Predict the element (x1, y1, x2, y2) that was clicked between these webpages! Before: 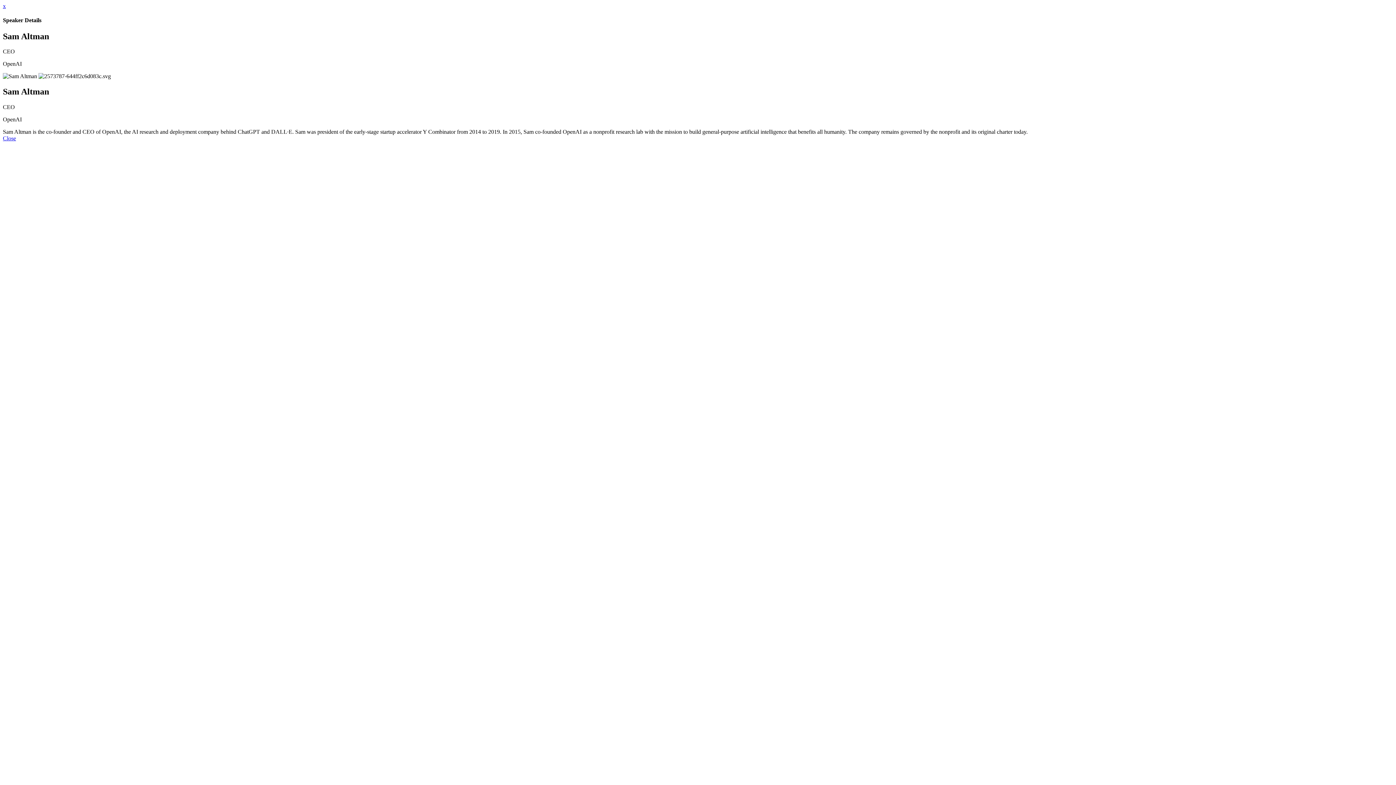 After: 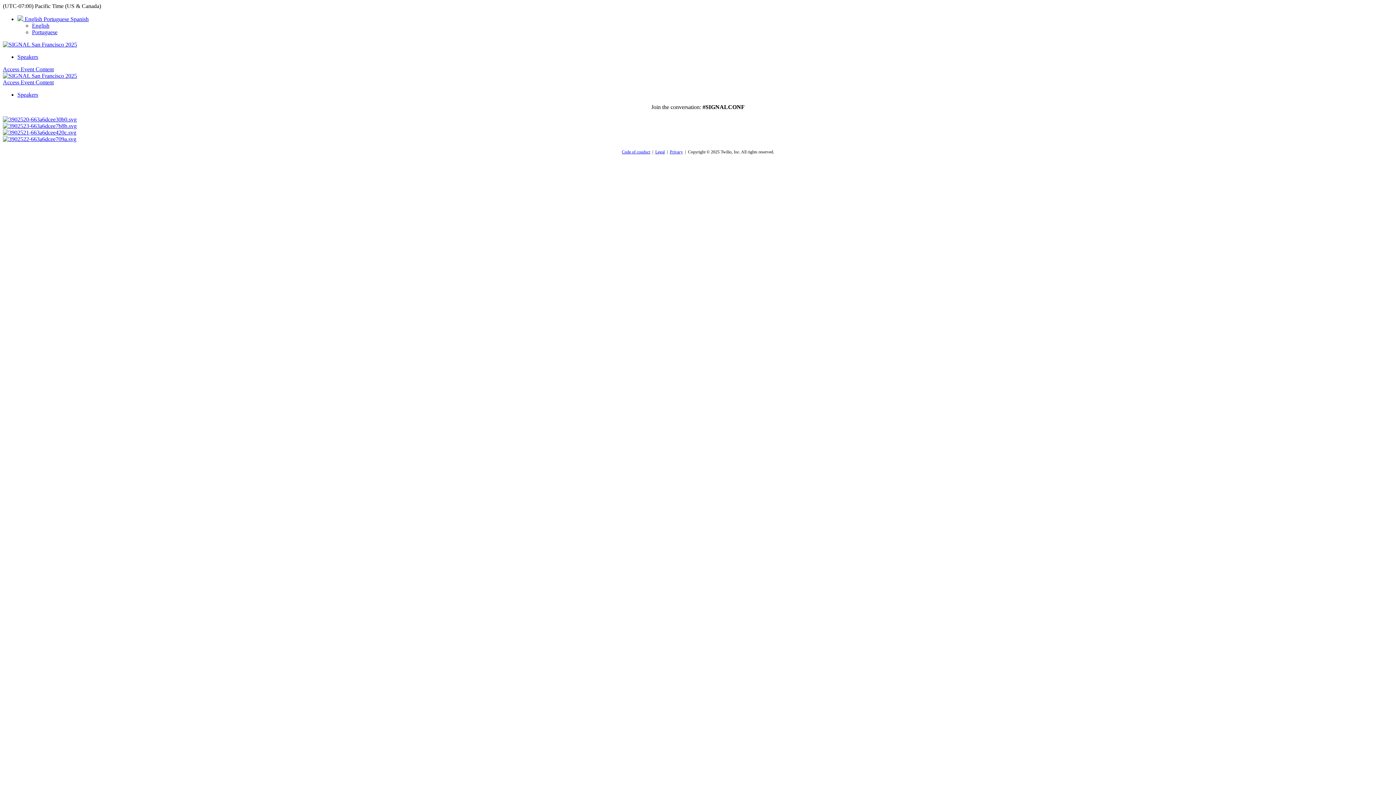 Action: bbox: (2, 2, 5, 9) label: x